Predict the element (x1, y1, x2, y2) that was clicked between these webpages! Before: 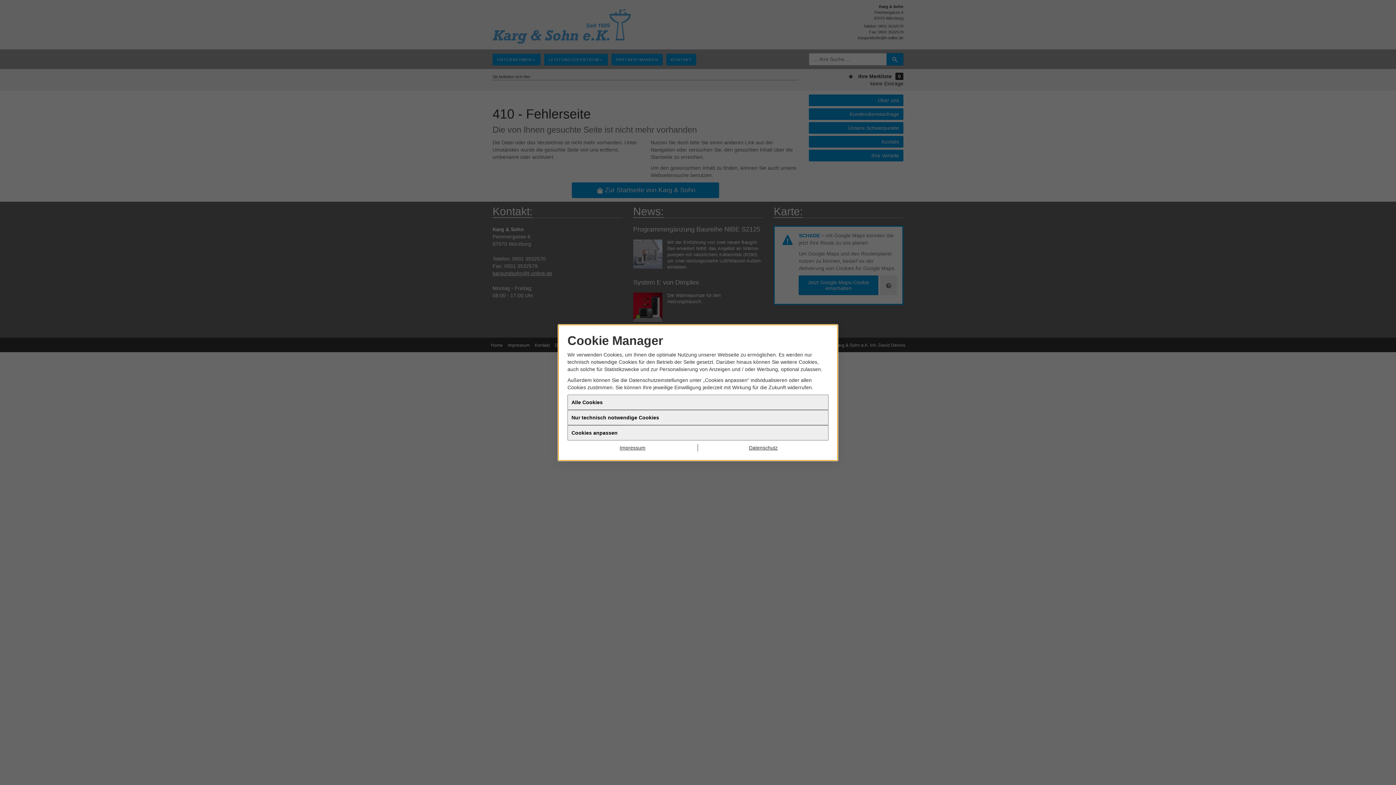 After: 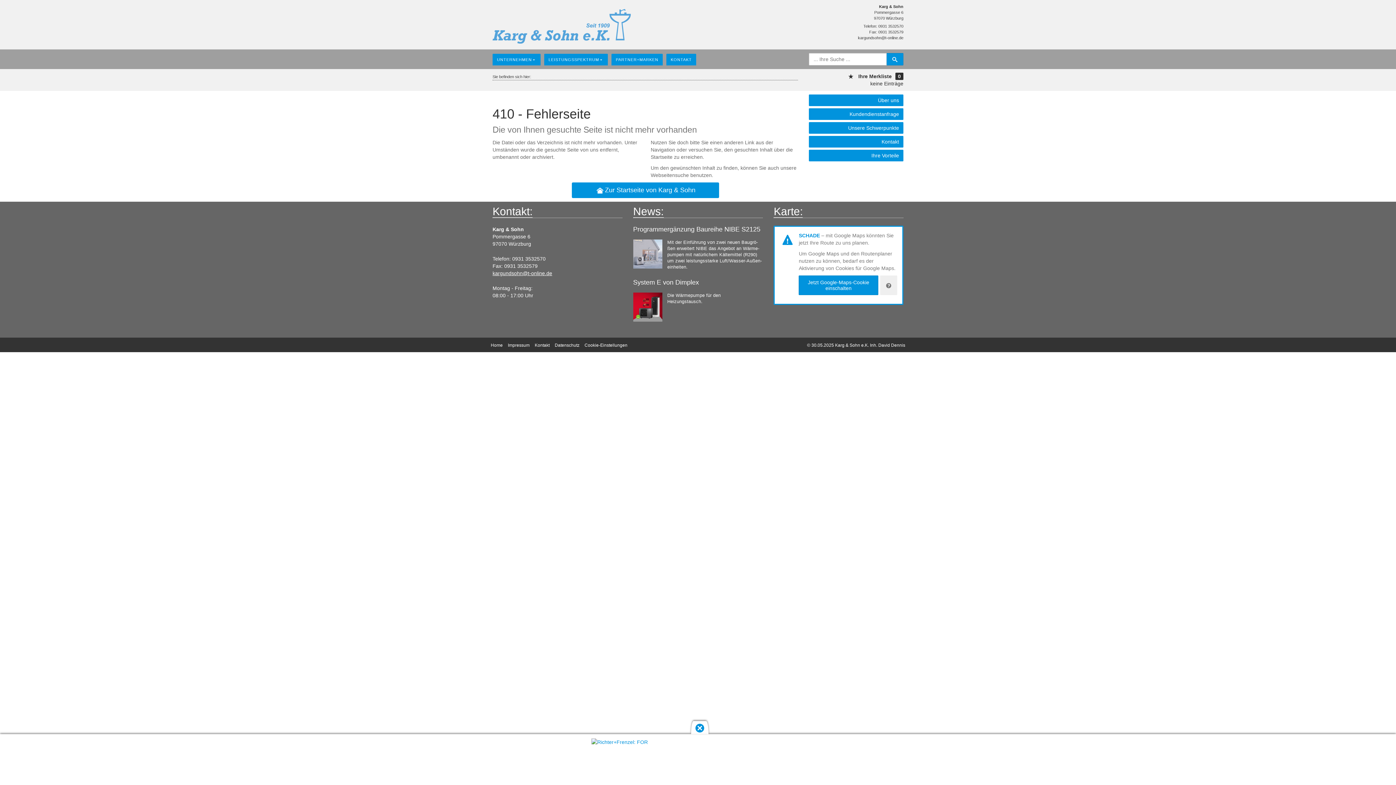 Action: label: Nur technisch notwendige Cookies bbox: (567, 410, 828, 425)